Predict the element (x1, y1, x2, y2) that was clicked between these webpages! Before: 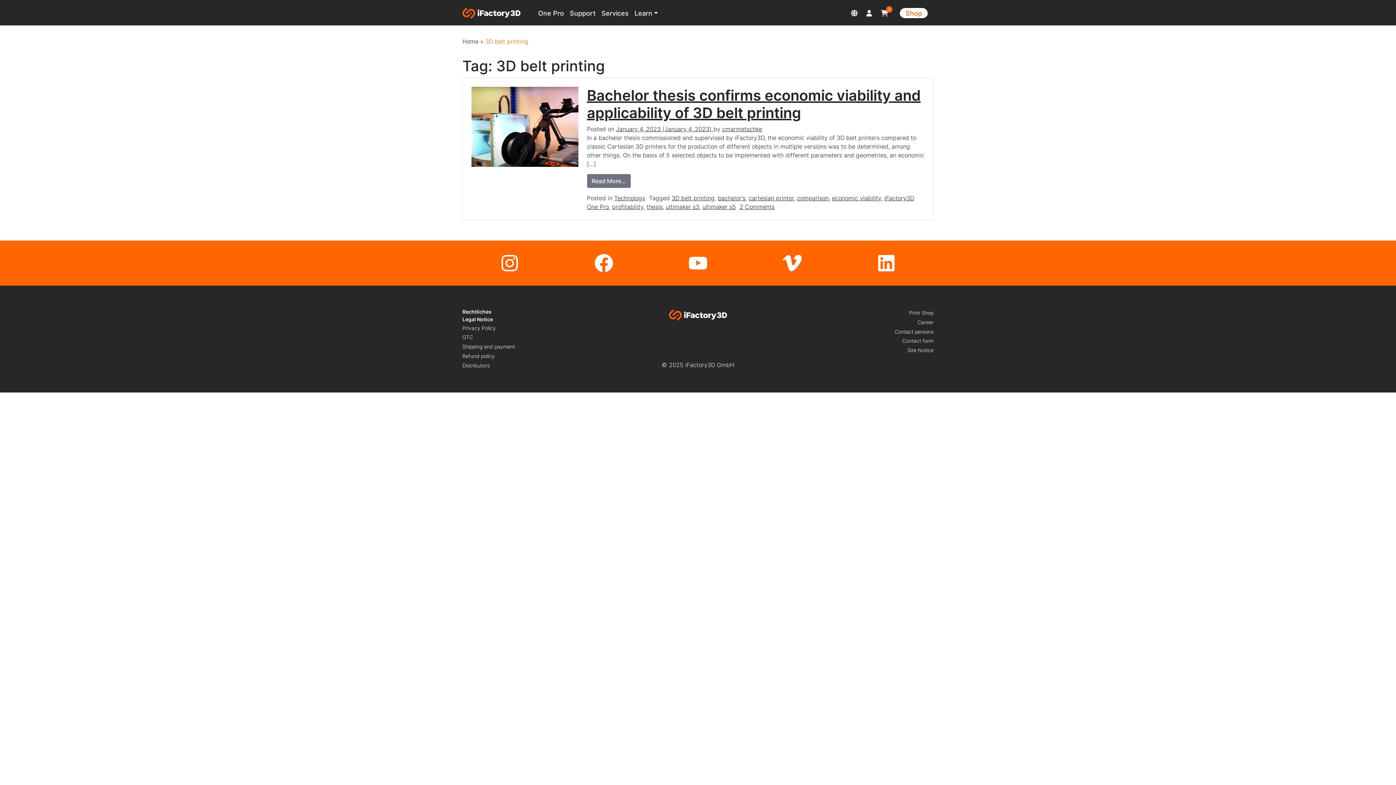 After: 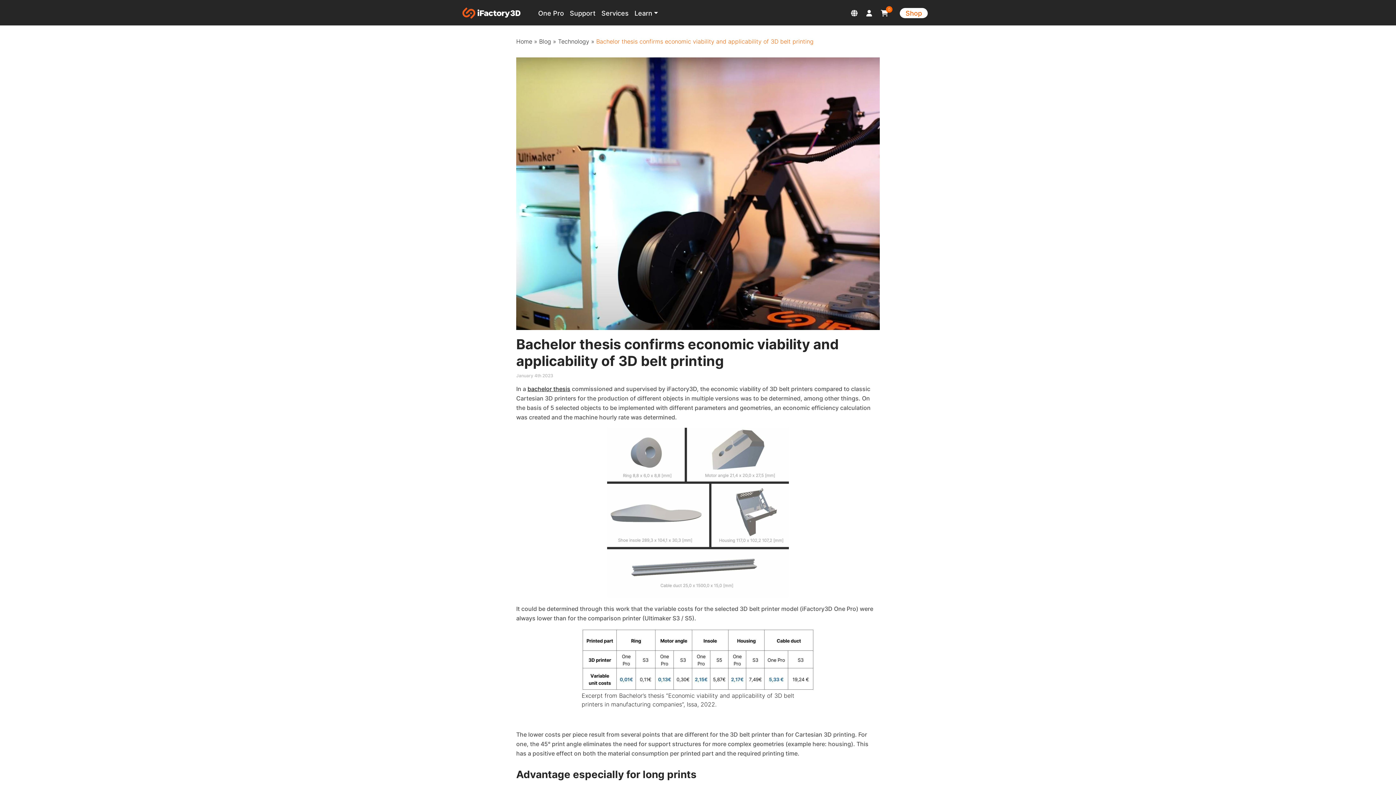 Action: label: 2 Comments
on Bachelor thesis confirms economic viability and applicability of 3D belt printing bbox: (739, 203, 774, 210)